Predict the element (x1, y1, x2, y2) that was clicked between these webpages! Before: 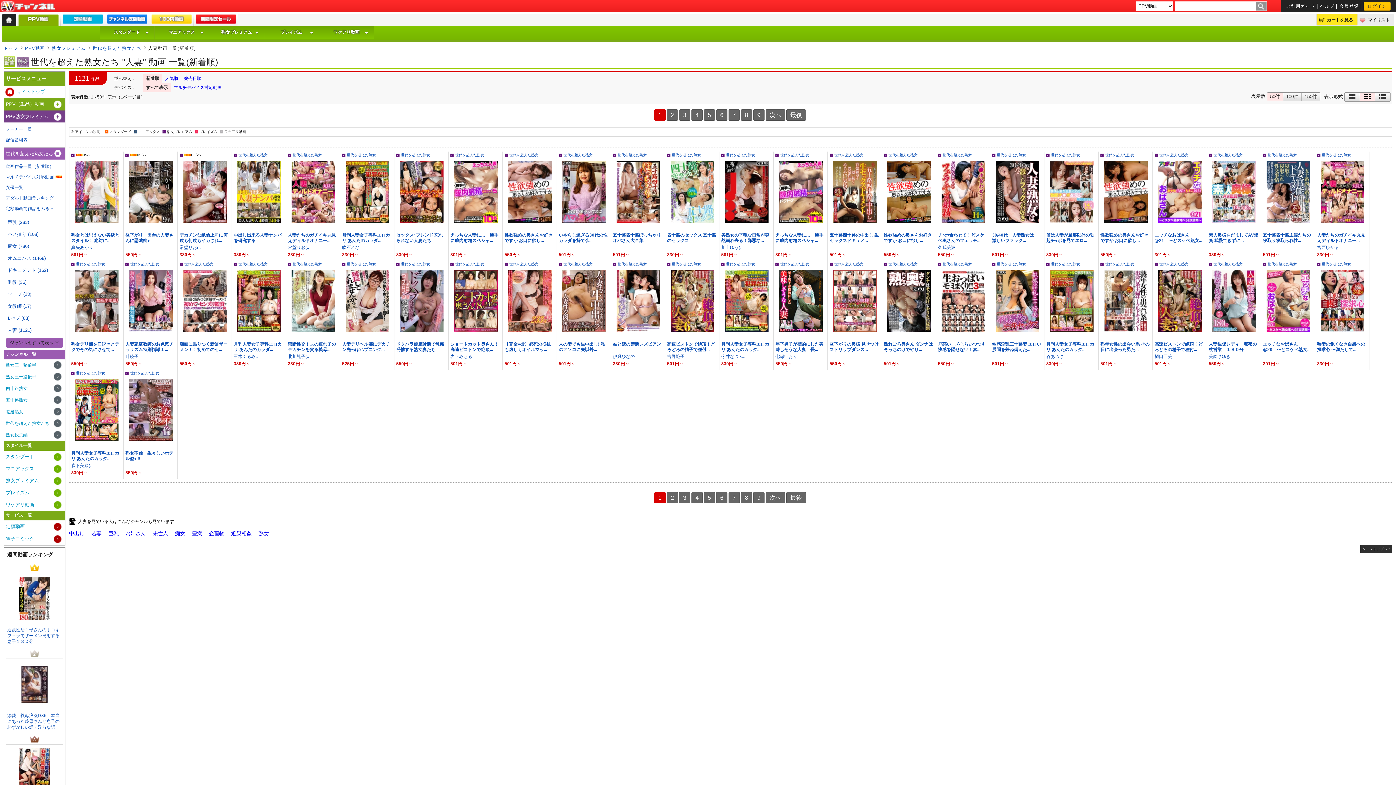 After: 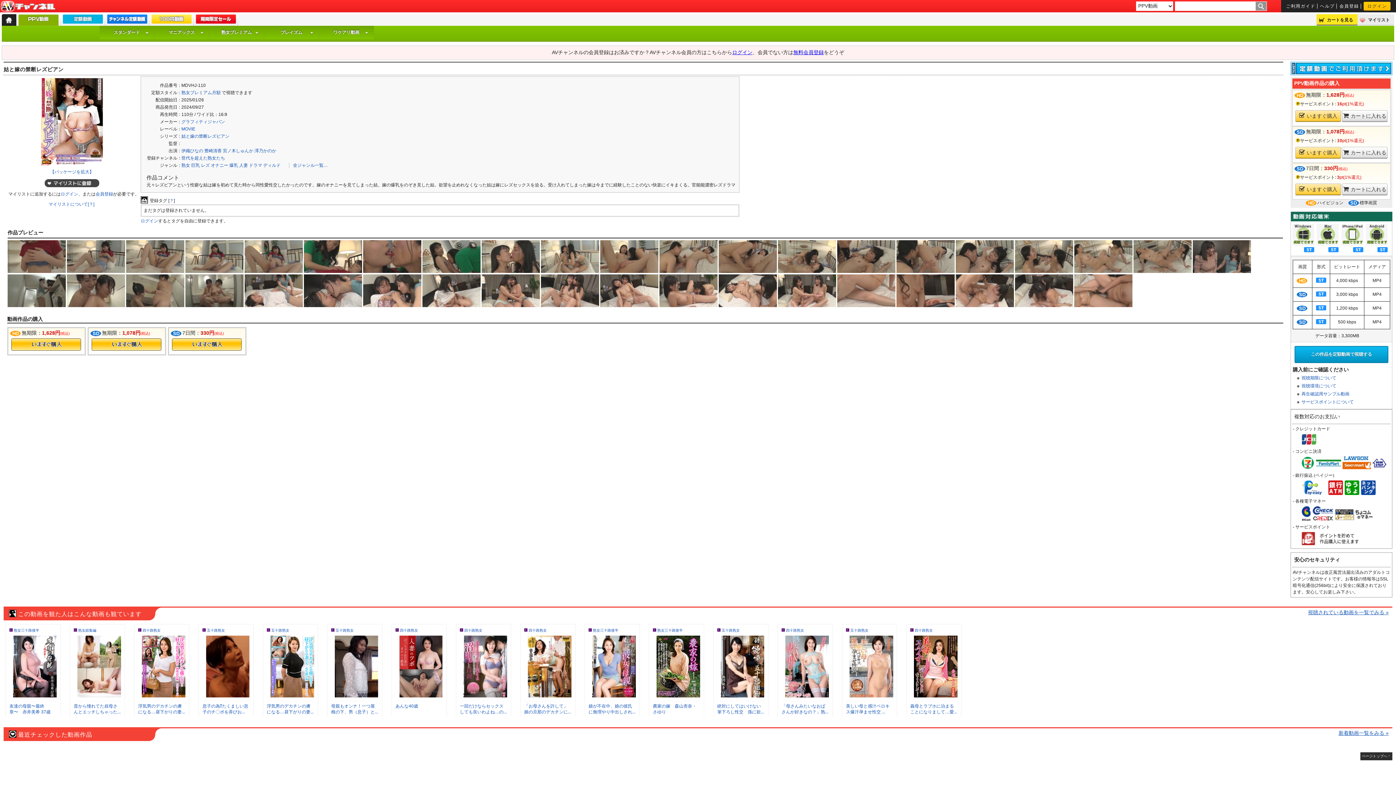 Action: bbox: (613, 267, 664, 272)